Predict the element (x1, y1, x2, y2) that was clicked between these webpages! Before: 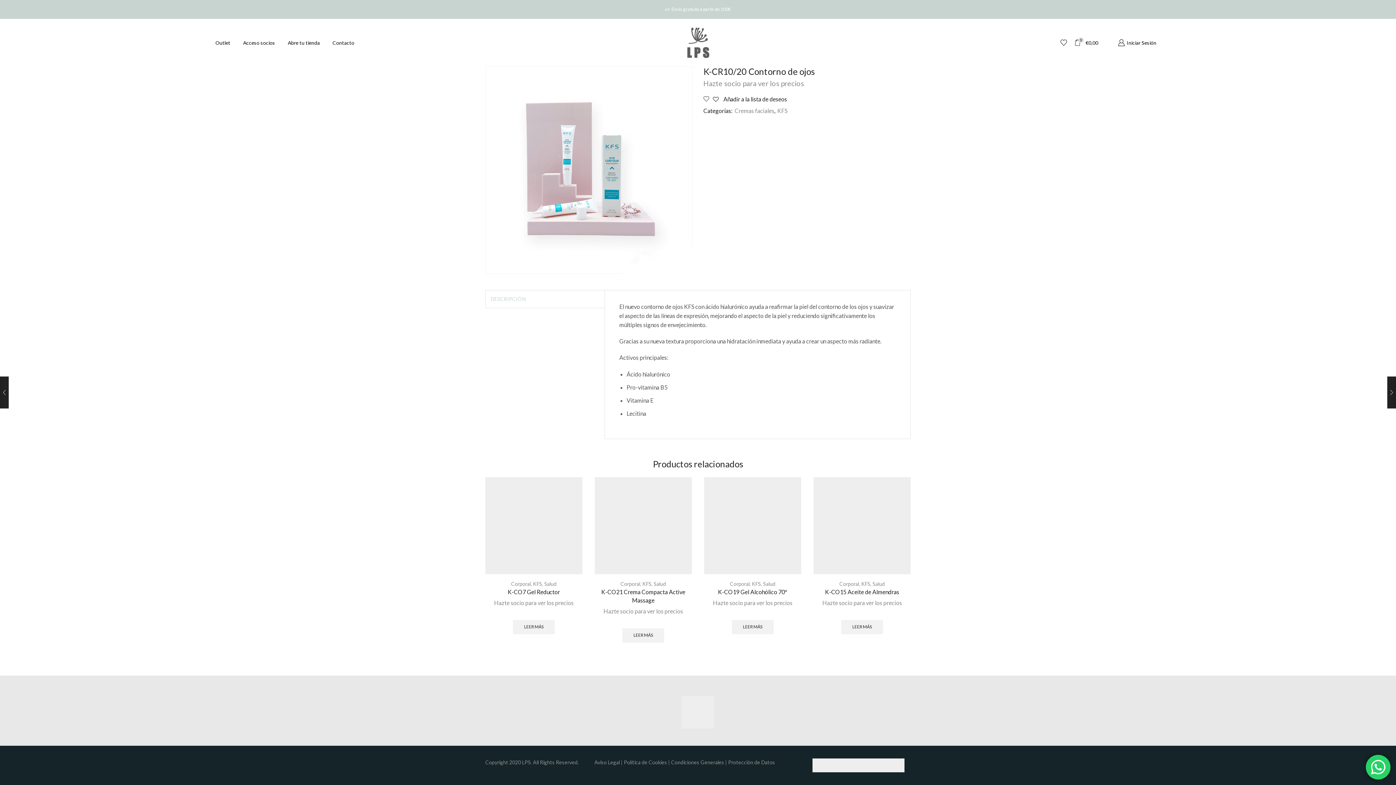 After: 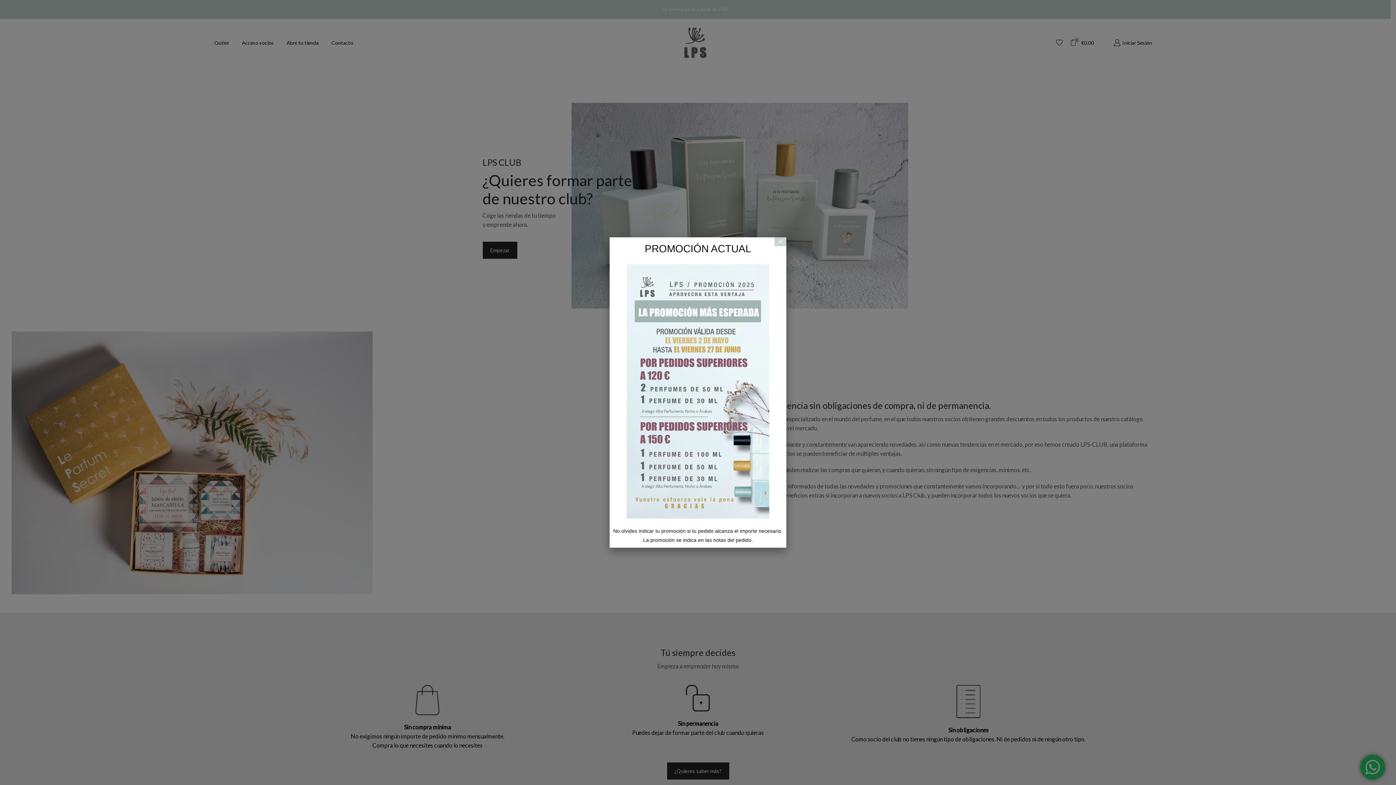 Action: bbox: (678, 38, 718, 45)